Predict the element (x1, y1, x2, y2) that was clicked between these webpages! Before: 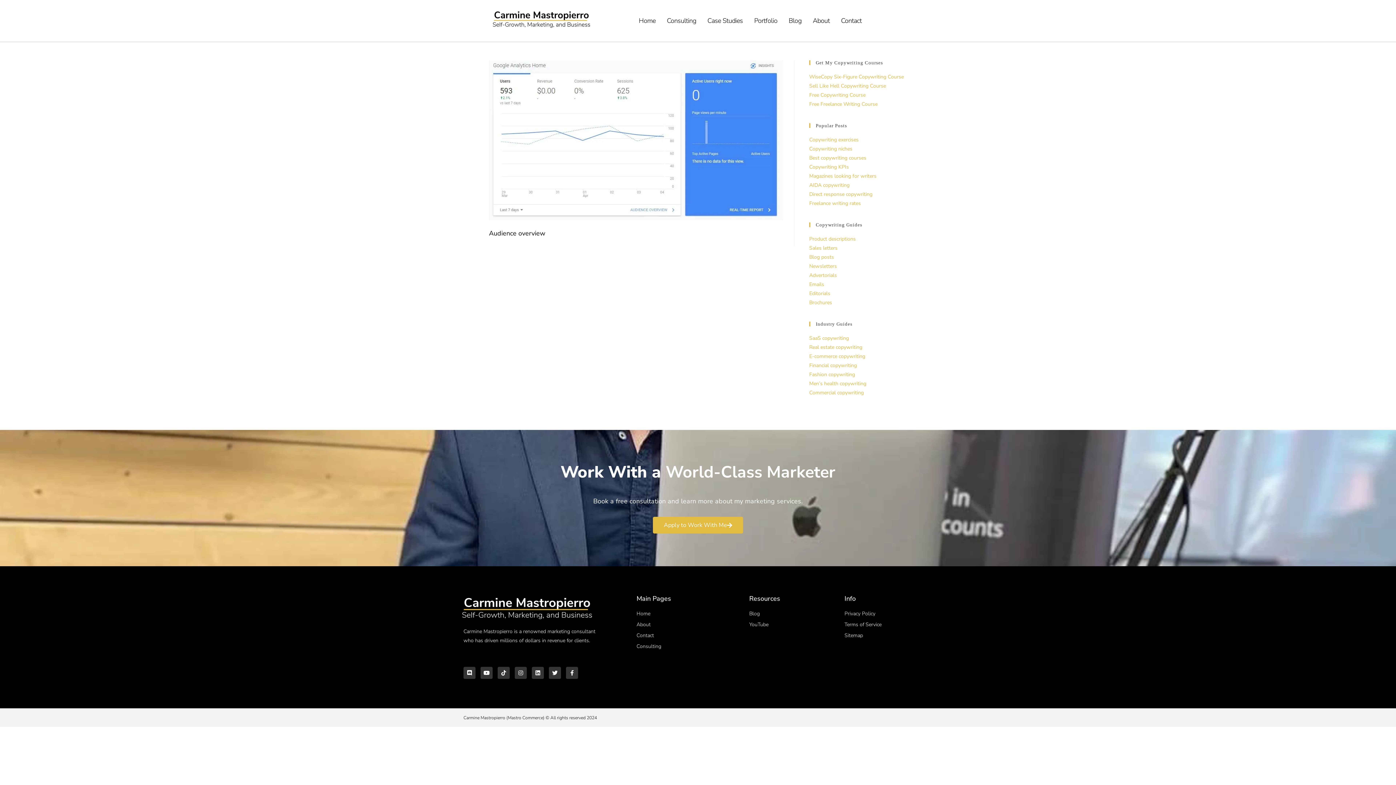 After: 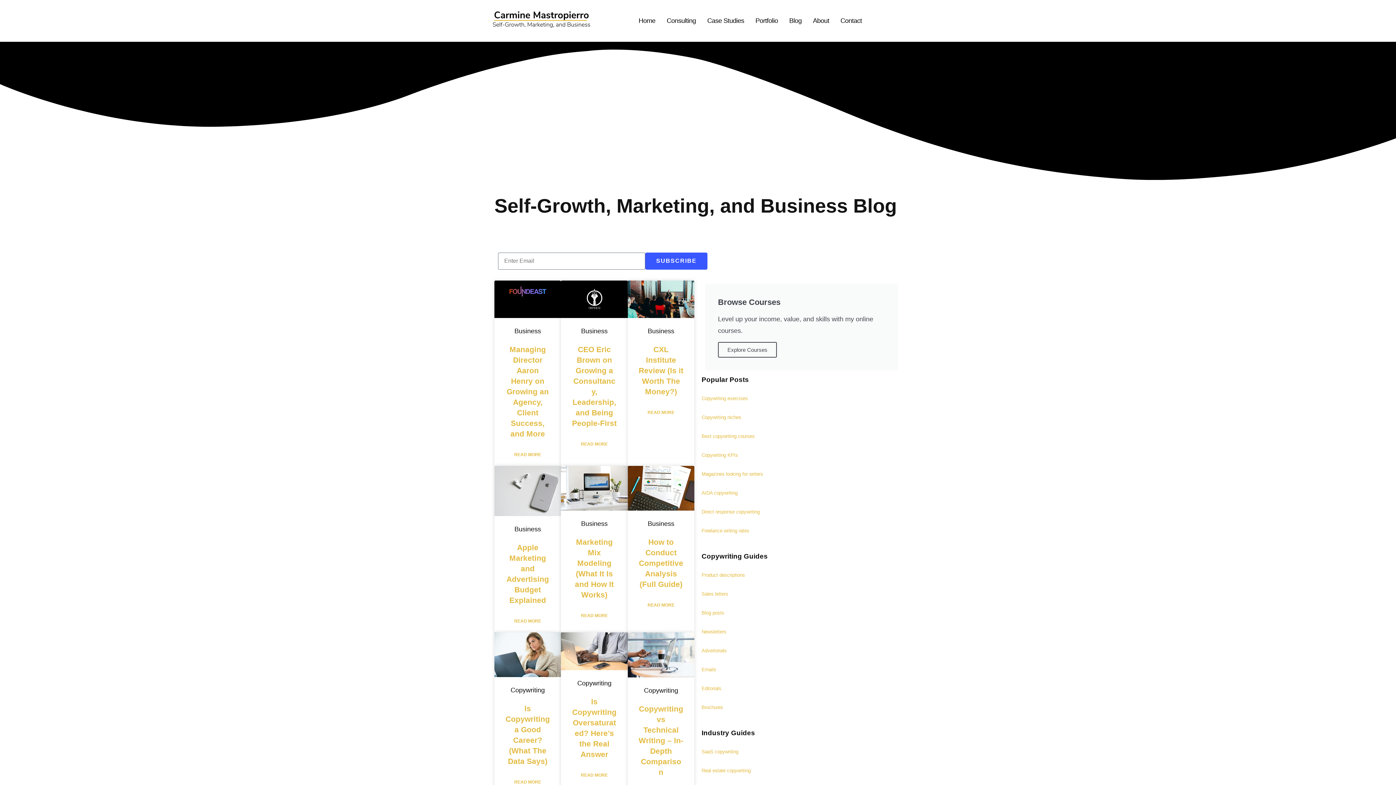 Action: label: Blog bbox: (749, 609, 837, 618)